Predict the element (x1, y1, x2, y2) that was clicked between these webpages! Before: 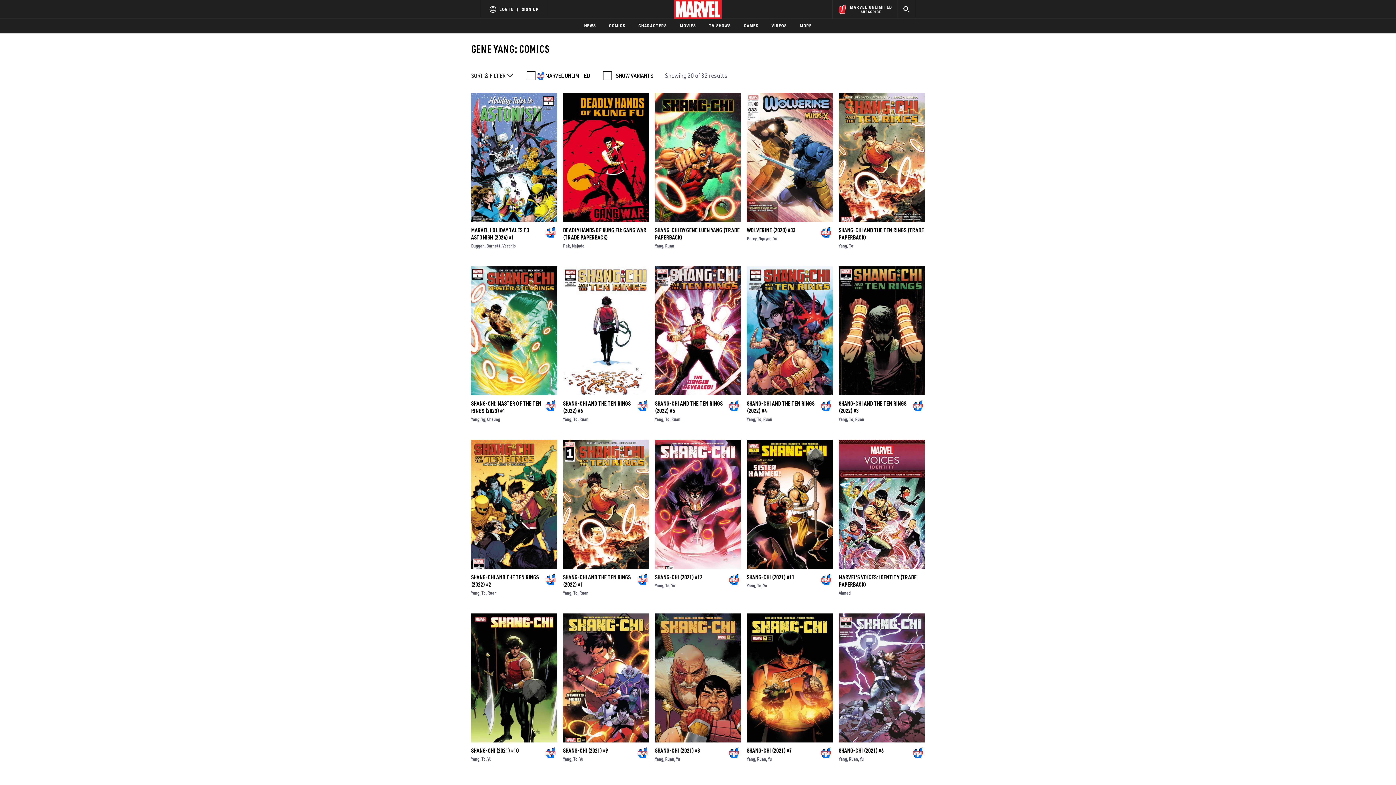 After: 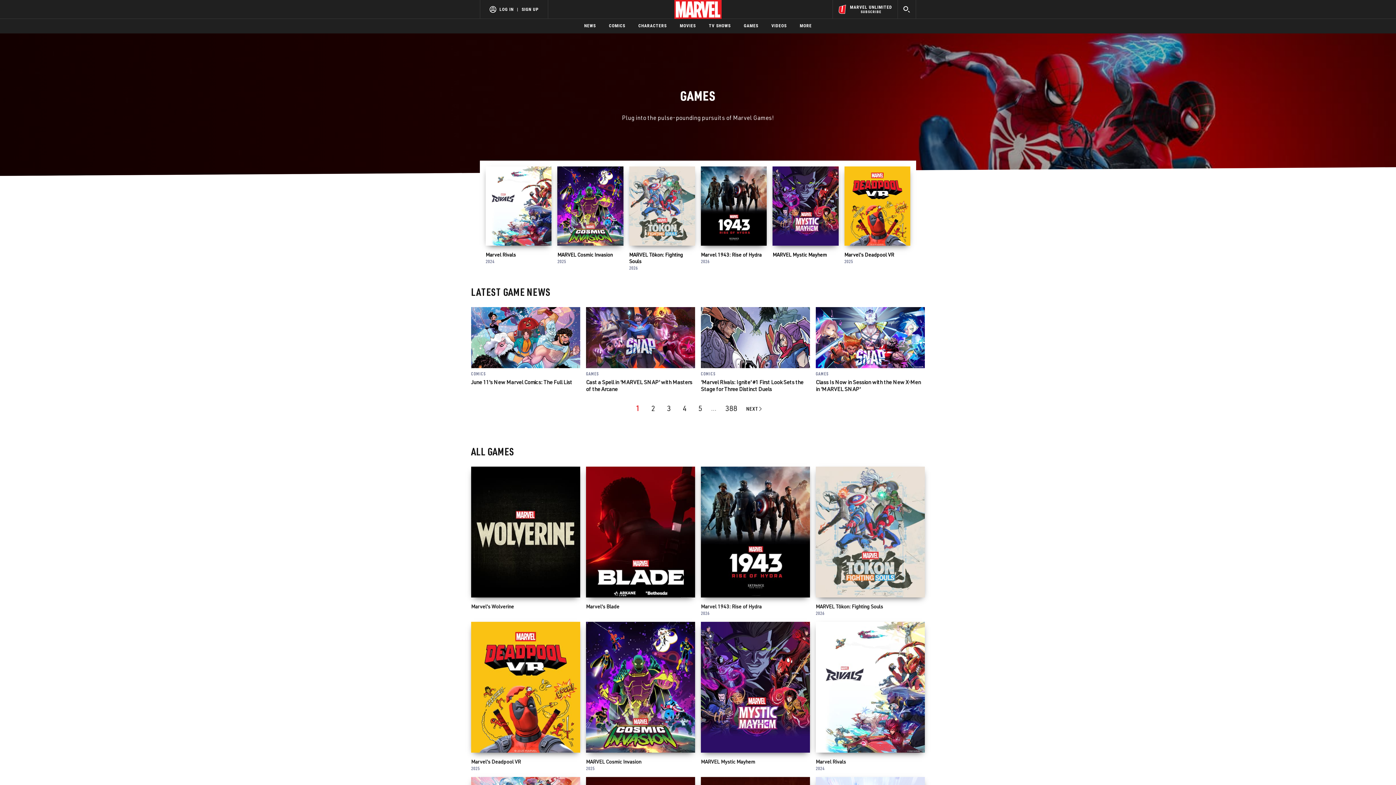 Action: label: GAMES bbox: (744, 18, 758, 33)